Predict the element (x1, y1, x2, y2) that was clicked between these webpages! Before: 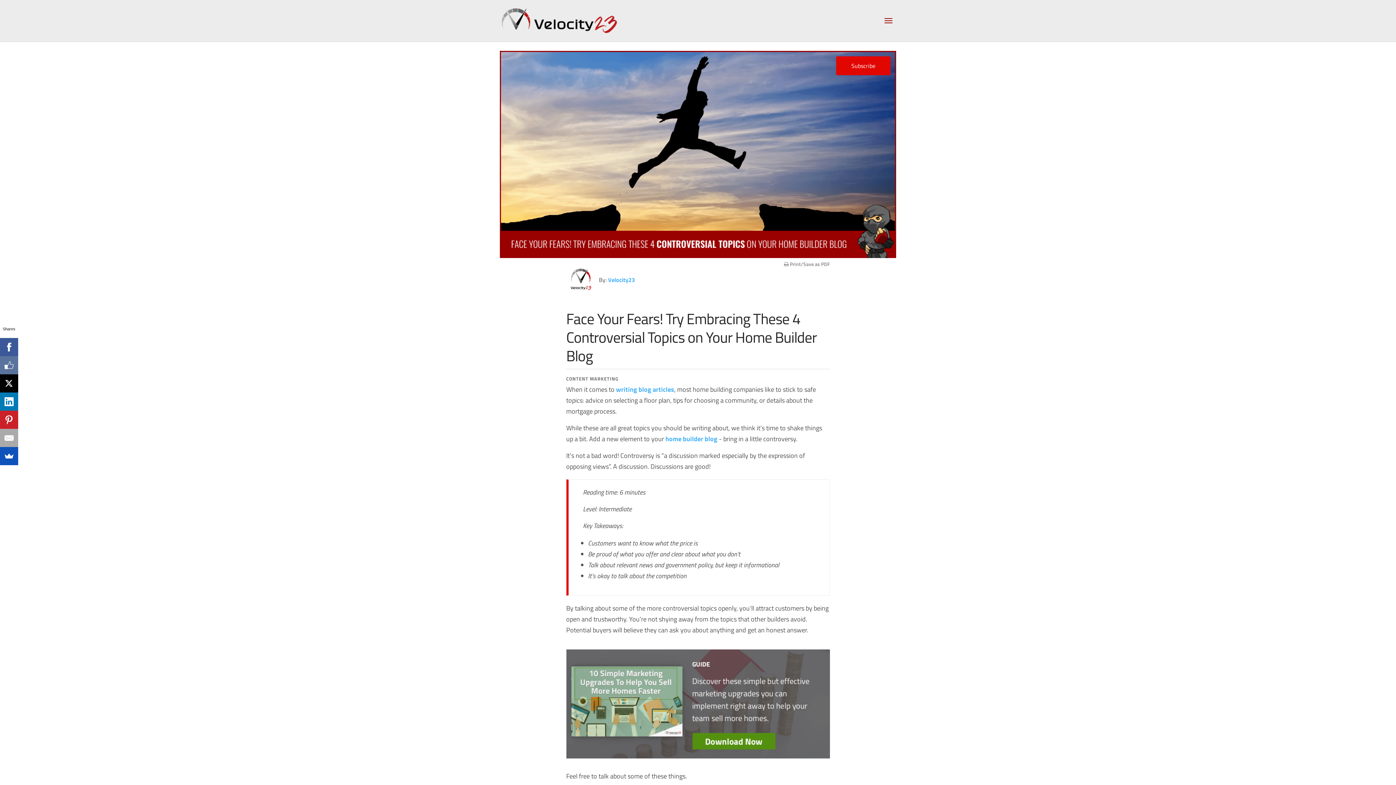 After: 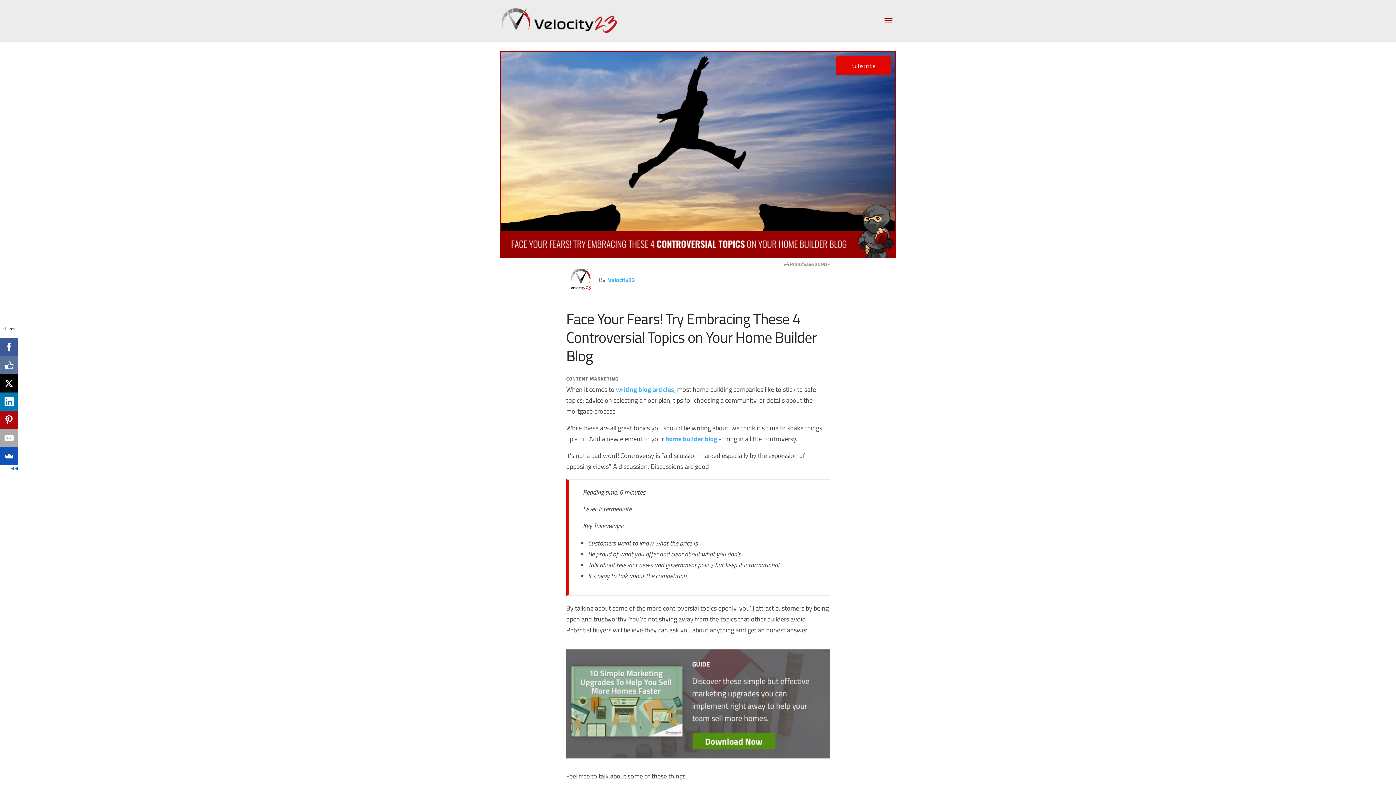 Action: bbox: (0, 410, 18, 429)